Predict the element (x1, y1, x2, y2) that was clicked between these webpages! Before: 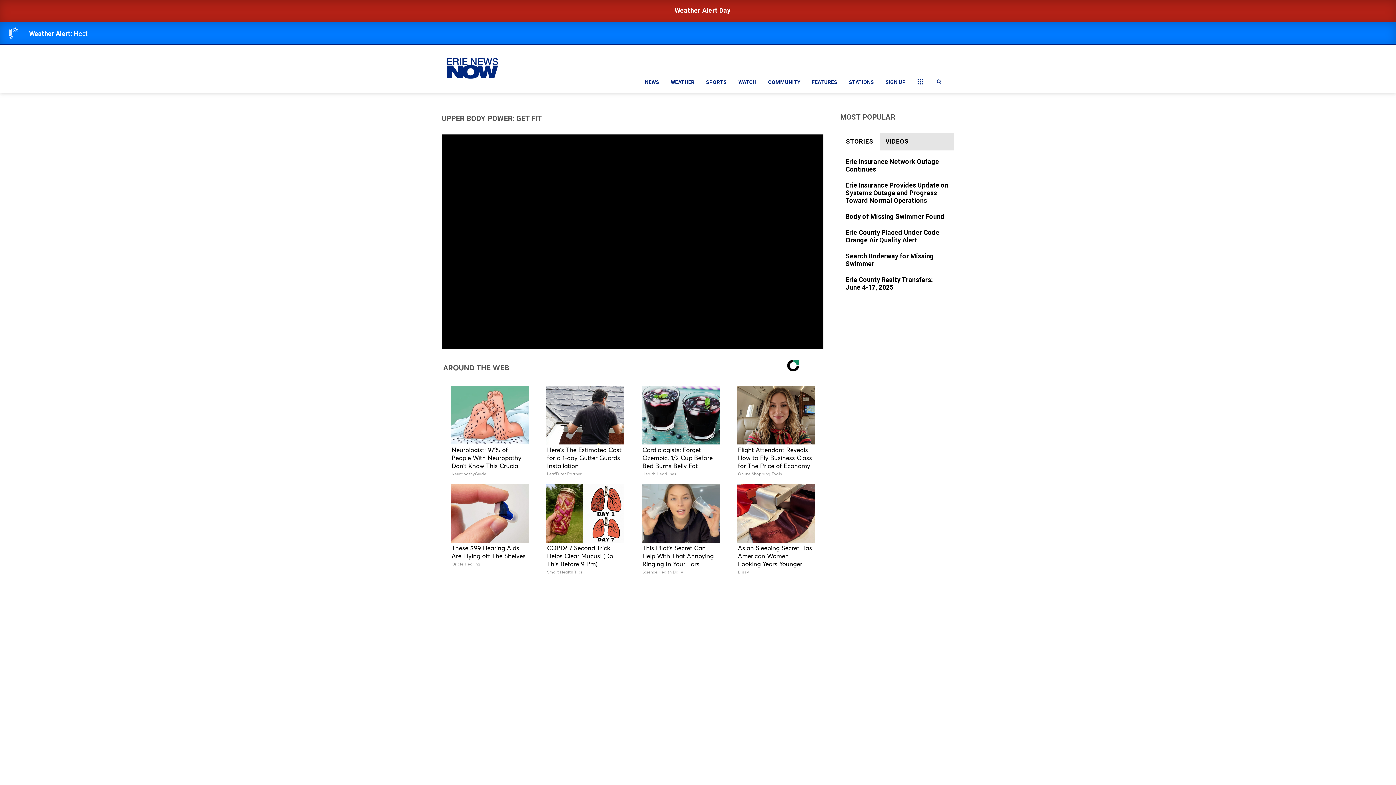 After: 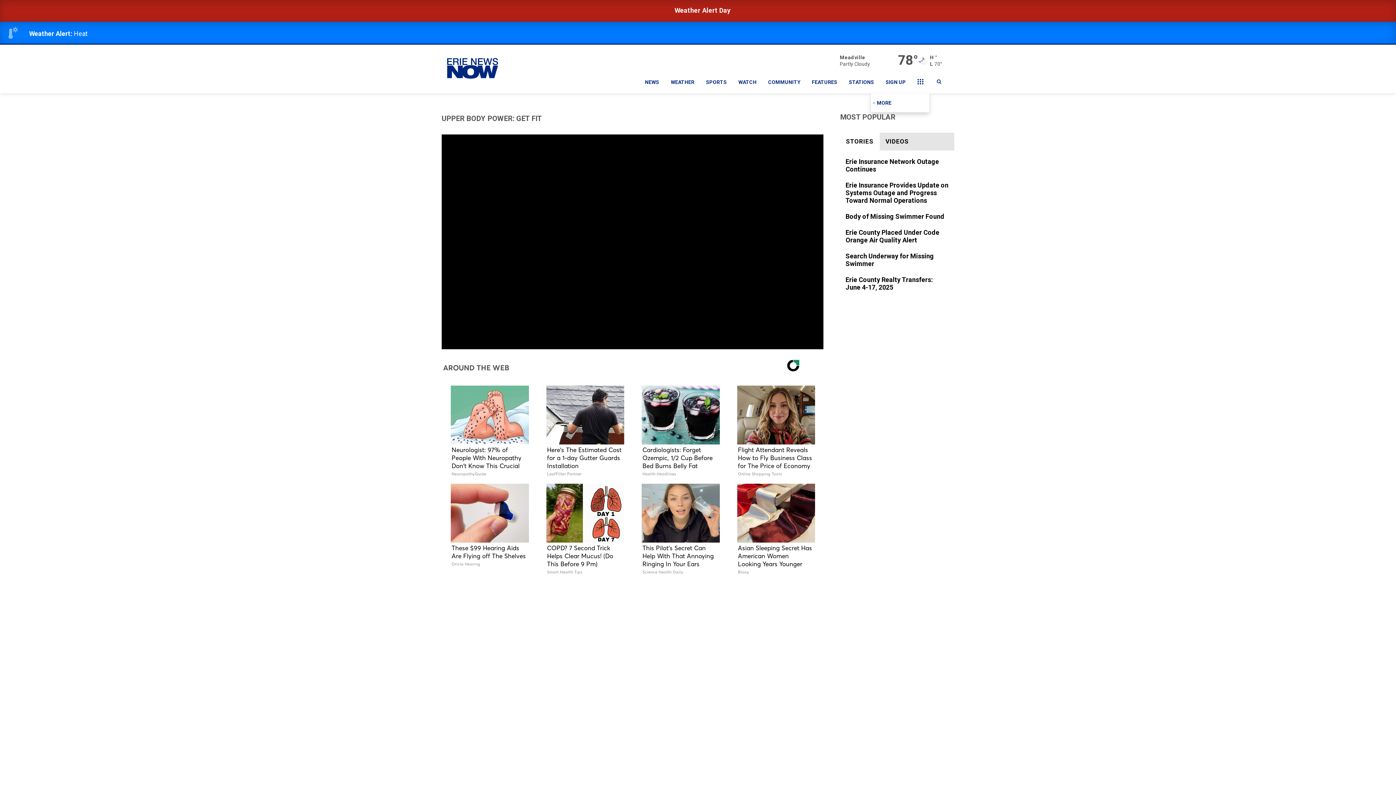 Action: bbox: (912, 70, 929, 93)